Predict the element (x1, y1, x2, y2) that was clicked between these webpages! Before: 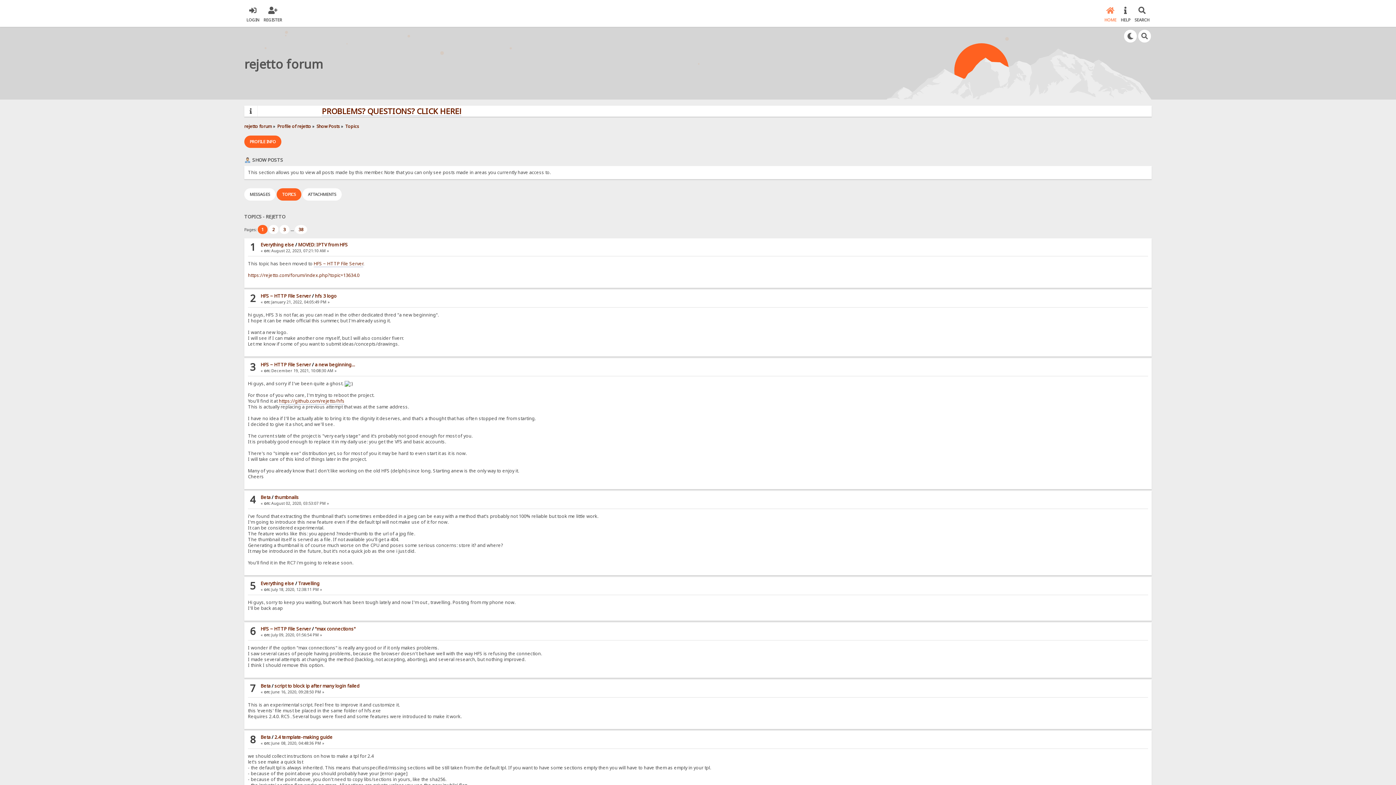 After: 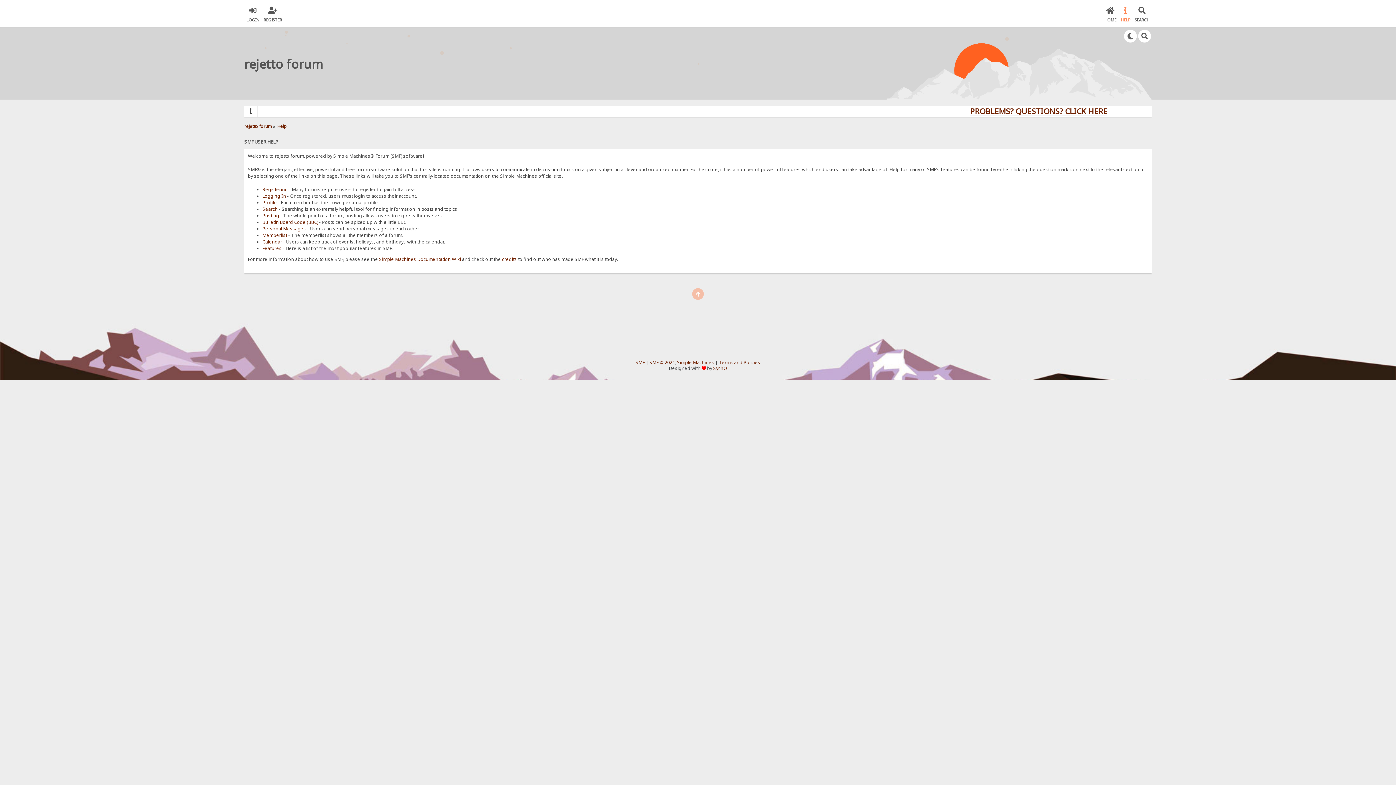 Action: label: HELP bbox: (1121, 4, 1130, 22)